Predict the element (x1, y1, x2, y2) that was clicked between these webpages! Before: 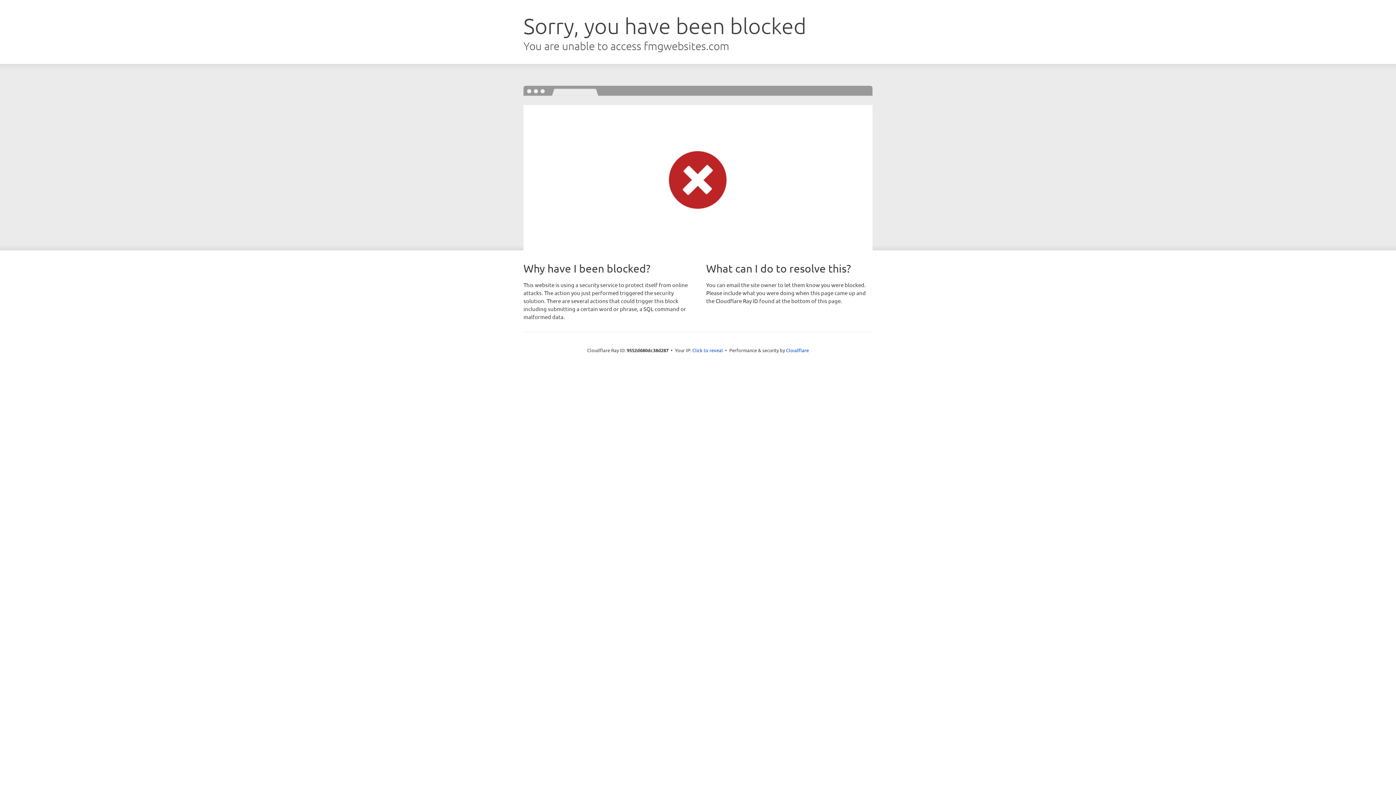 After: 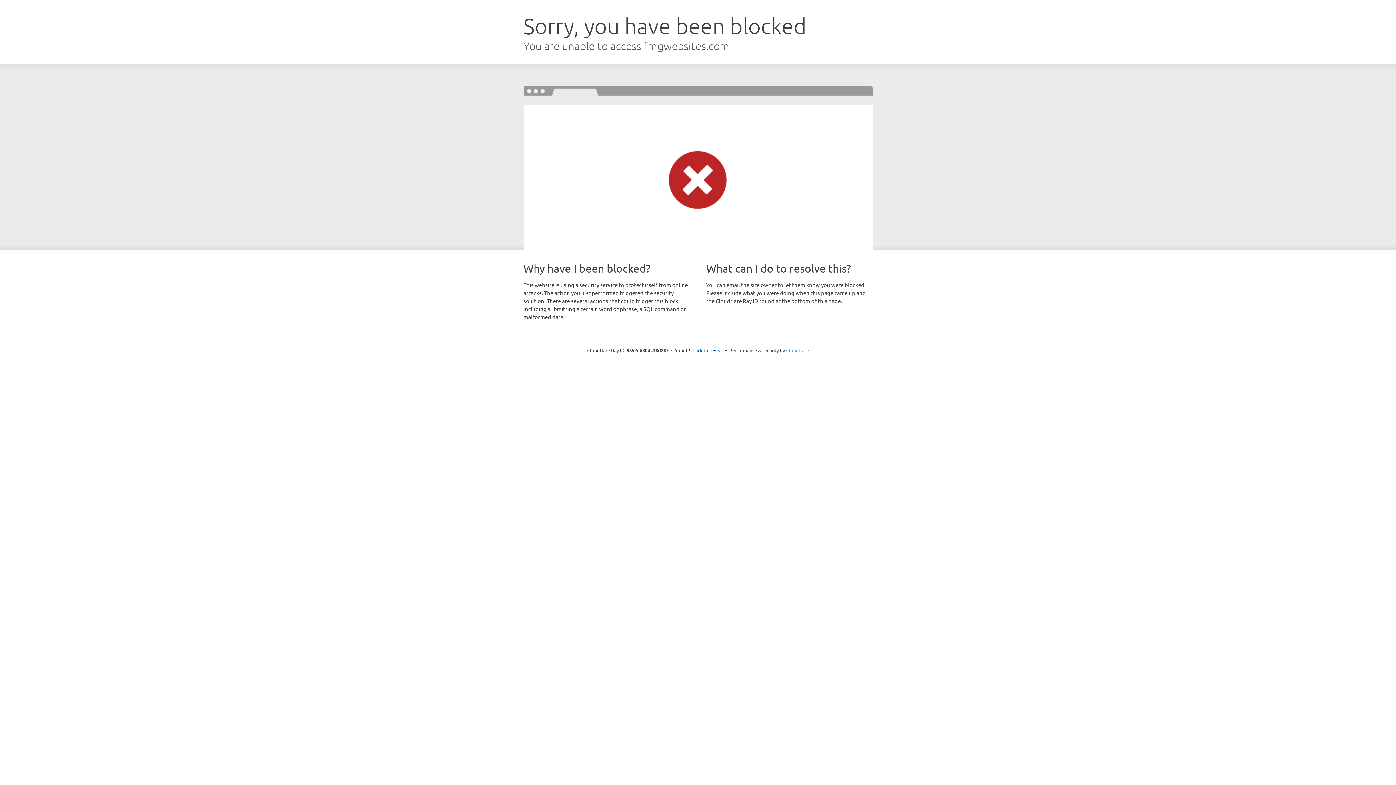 Action: bbox: (786, 347, 809, 353) label: Cloudflare